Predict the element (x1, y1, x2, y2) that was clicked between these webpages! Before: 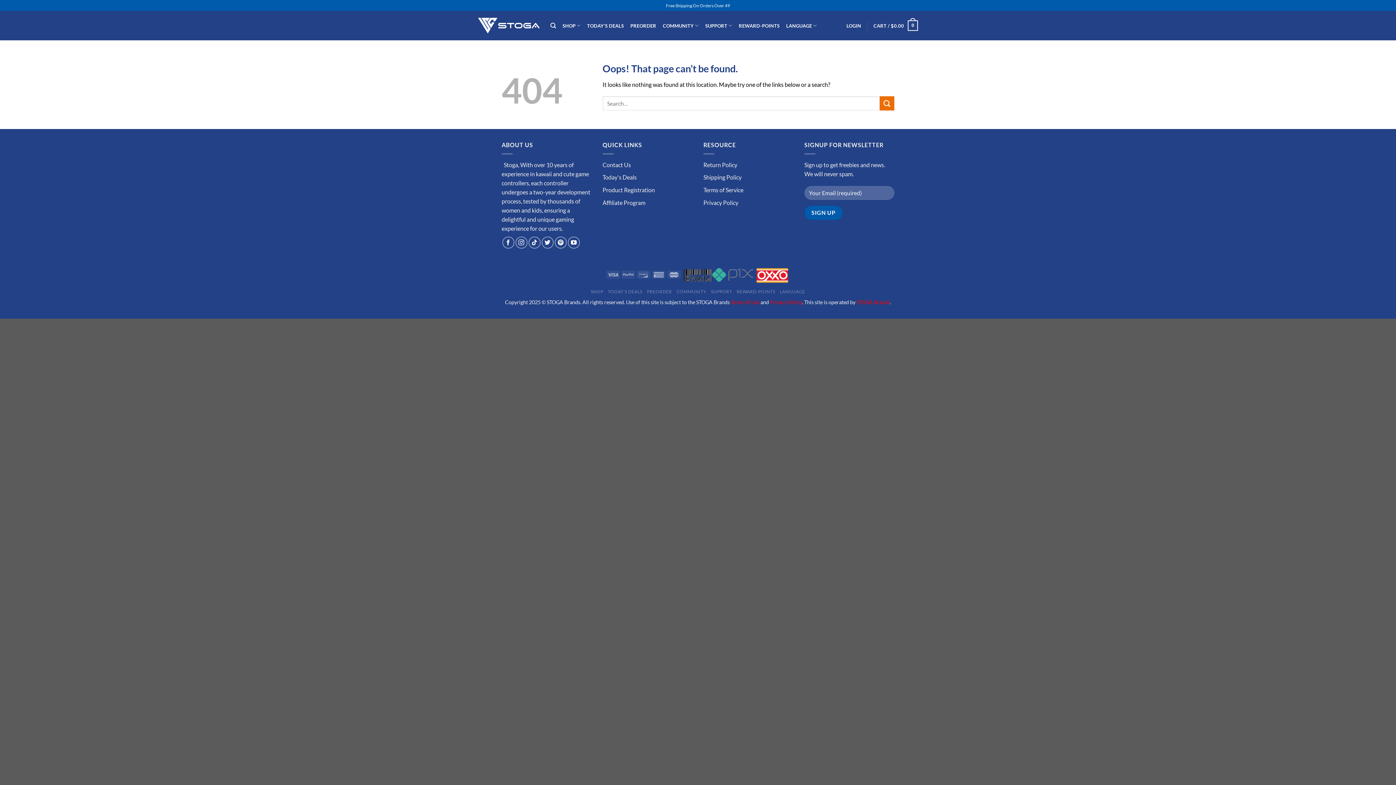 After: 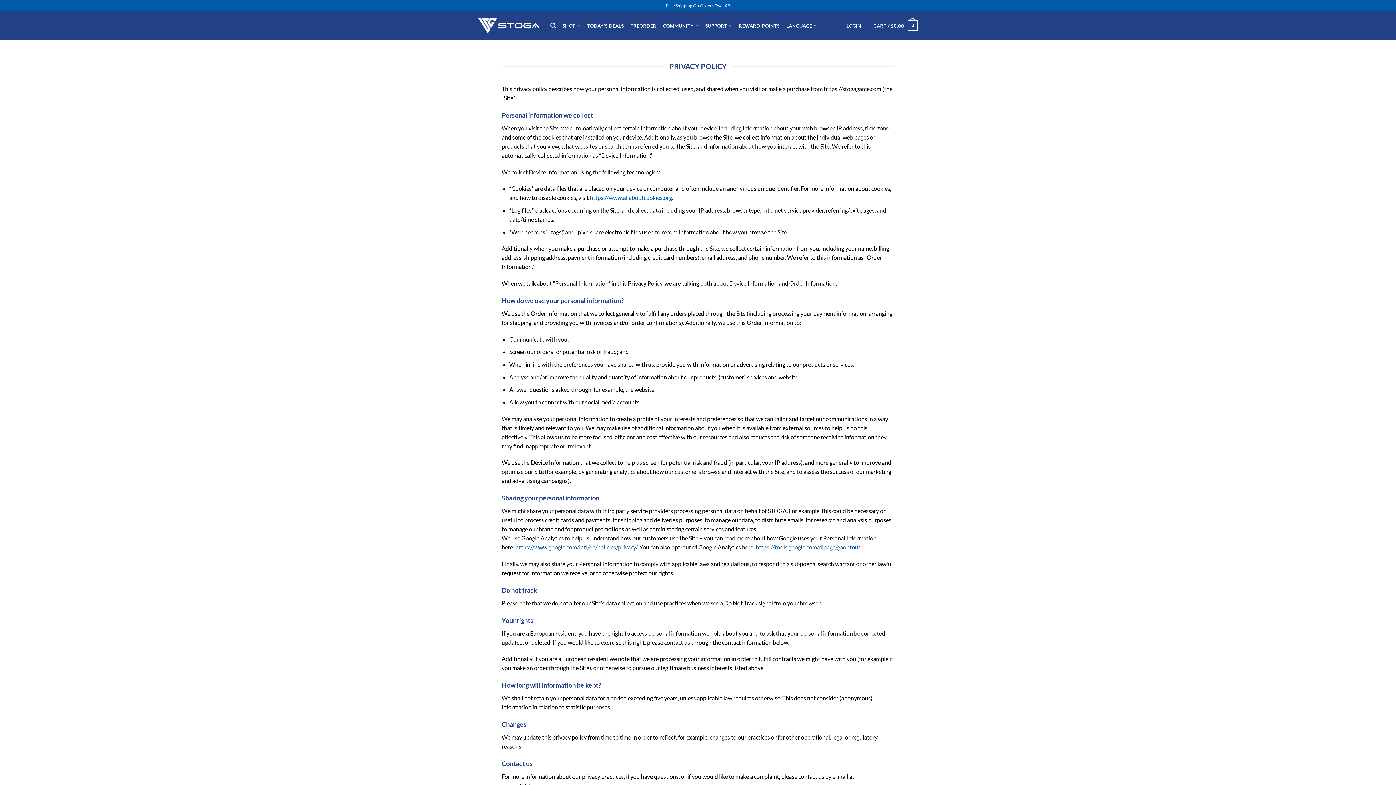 Action: bbox: (703, 199, 738, 206) label: Privacy Policy